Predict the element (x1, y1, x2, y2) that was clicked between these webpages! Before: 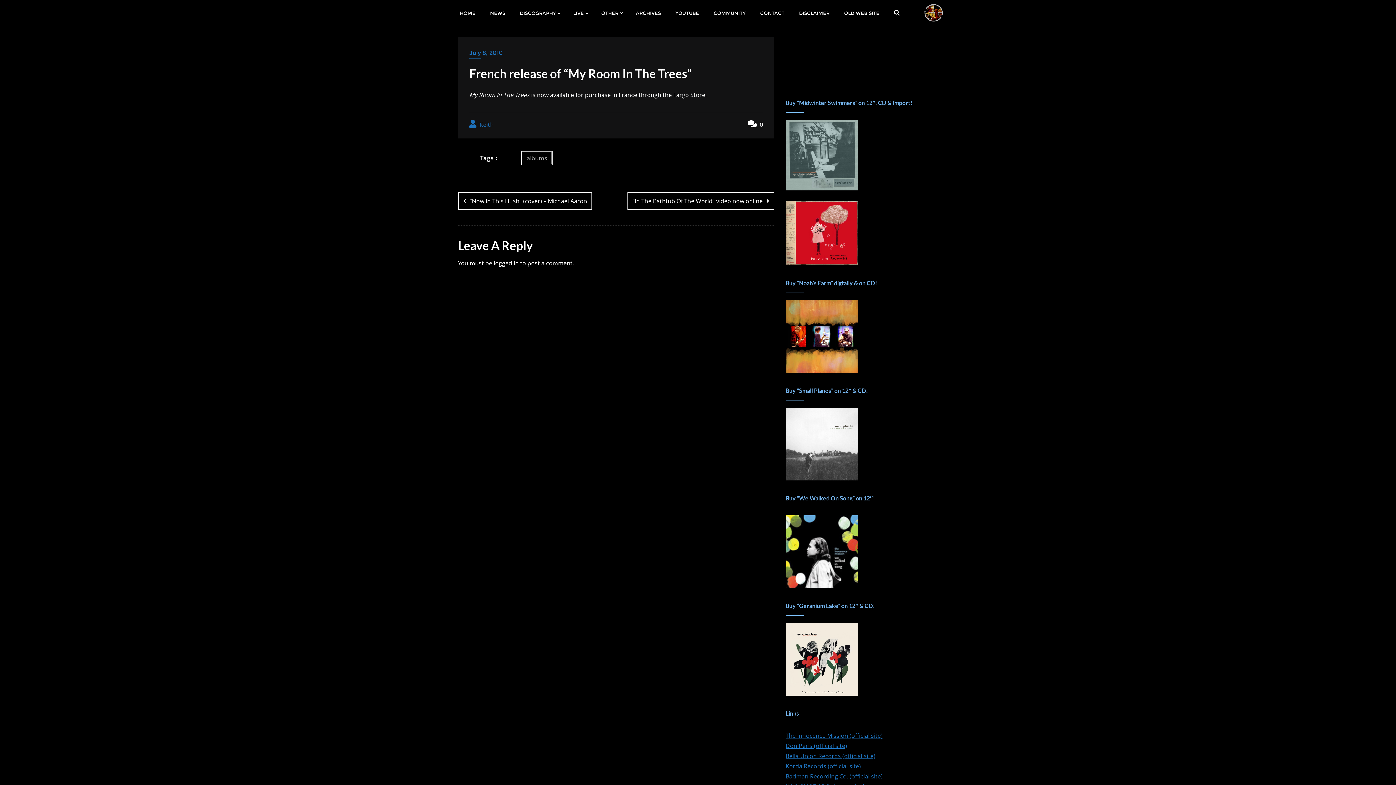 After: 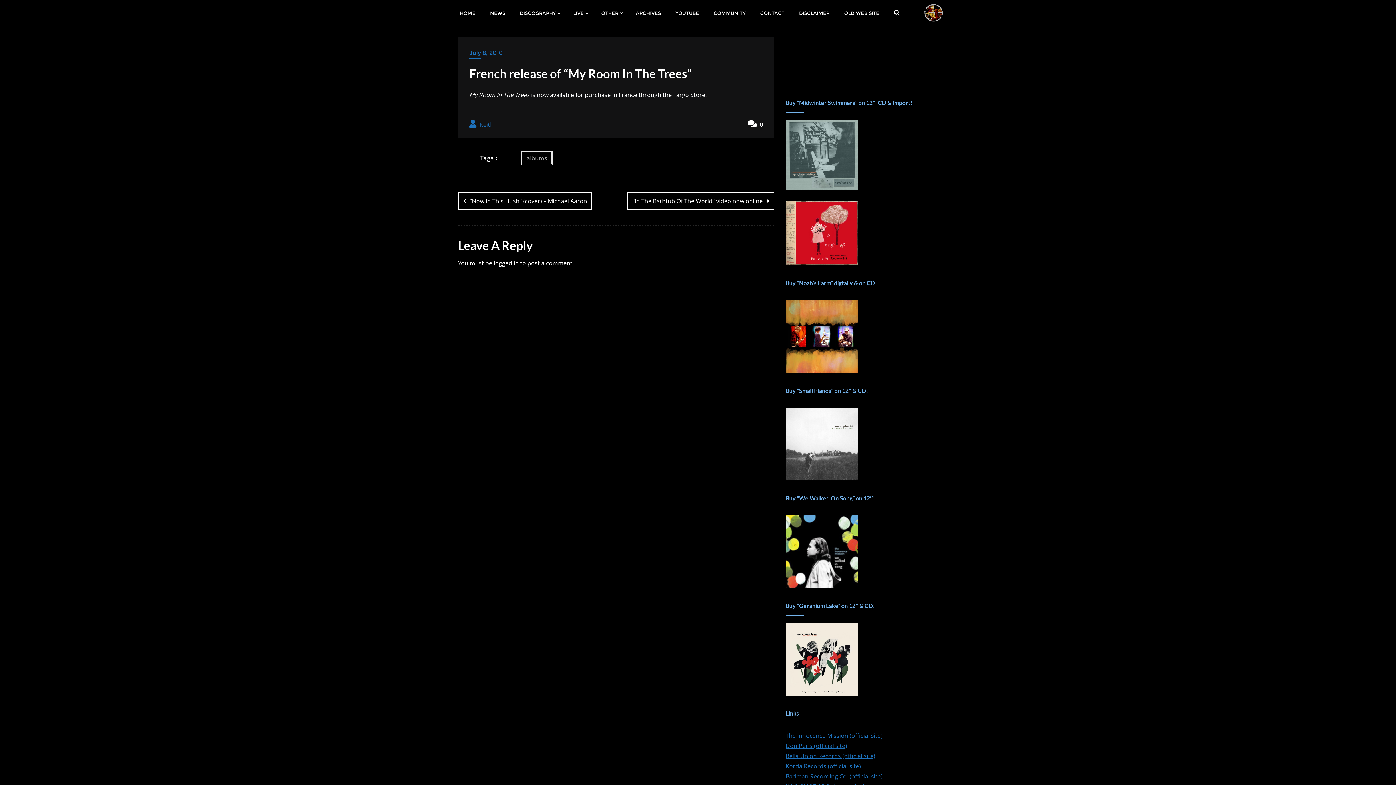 Action: bbox: (785, 623, 937, 695)